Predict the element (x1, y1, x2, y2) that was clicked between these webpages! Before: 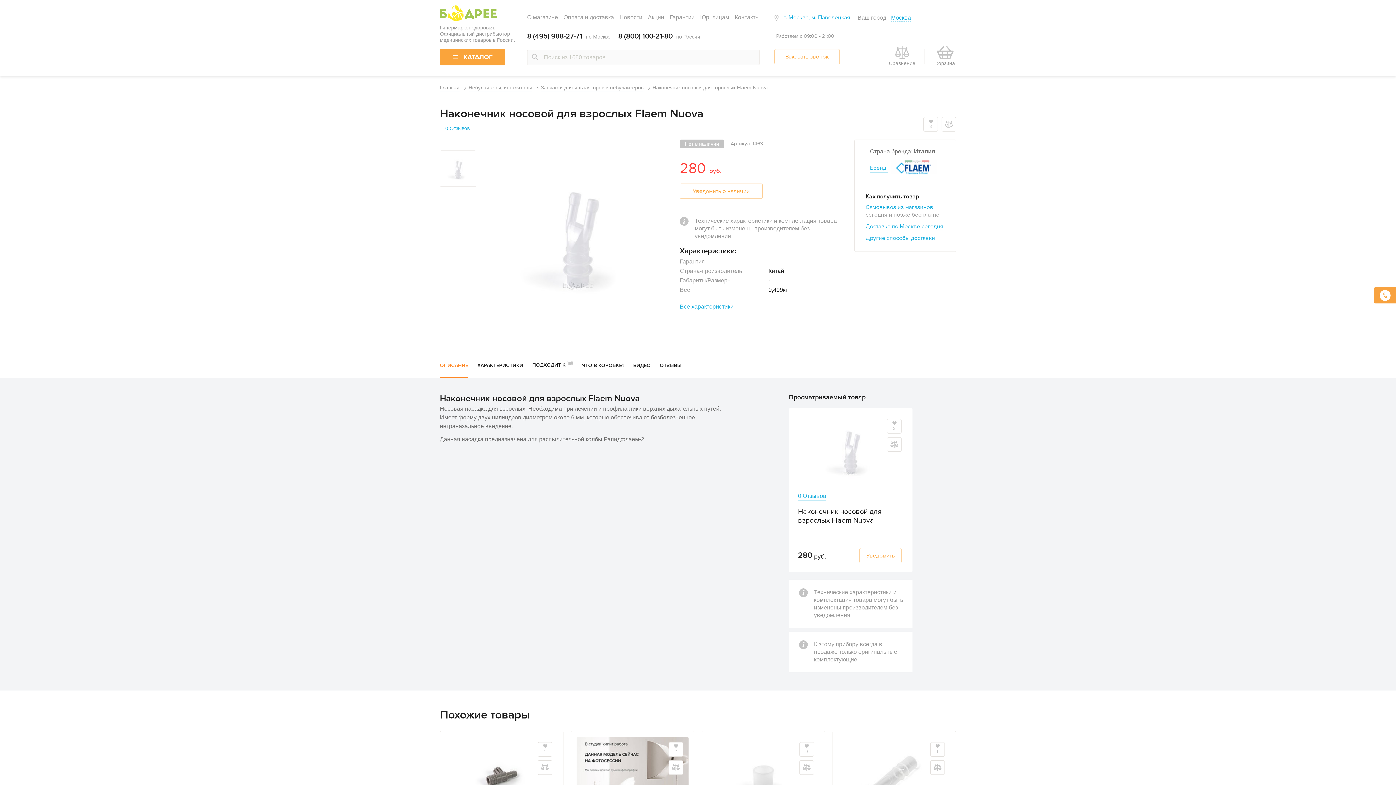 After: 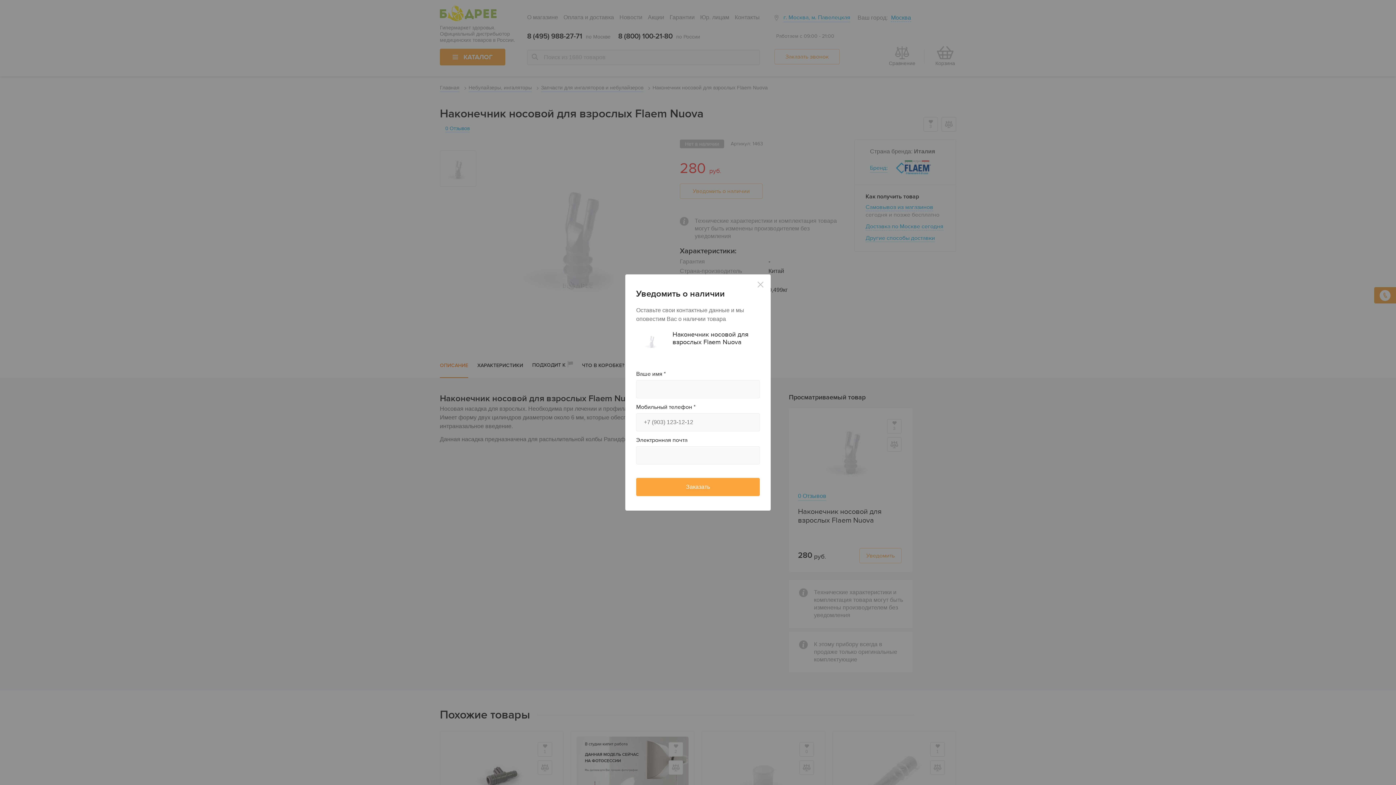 Action: label: Уведомить bbox: (859, 548, 901, 563)